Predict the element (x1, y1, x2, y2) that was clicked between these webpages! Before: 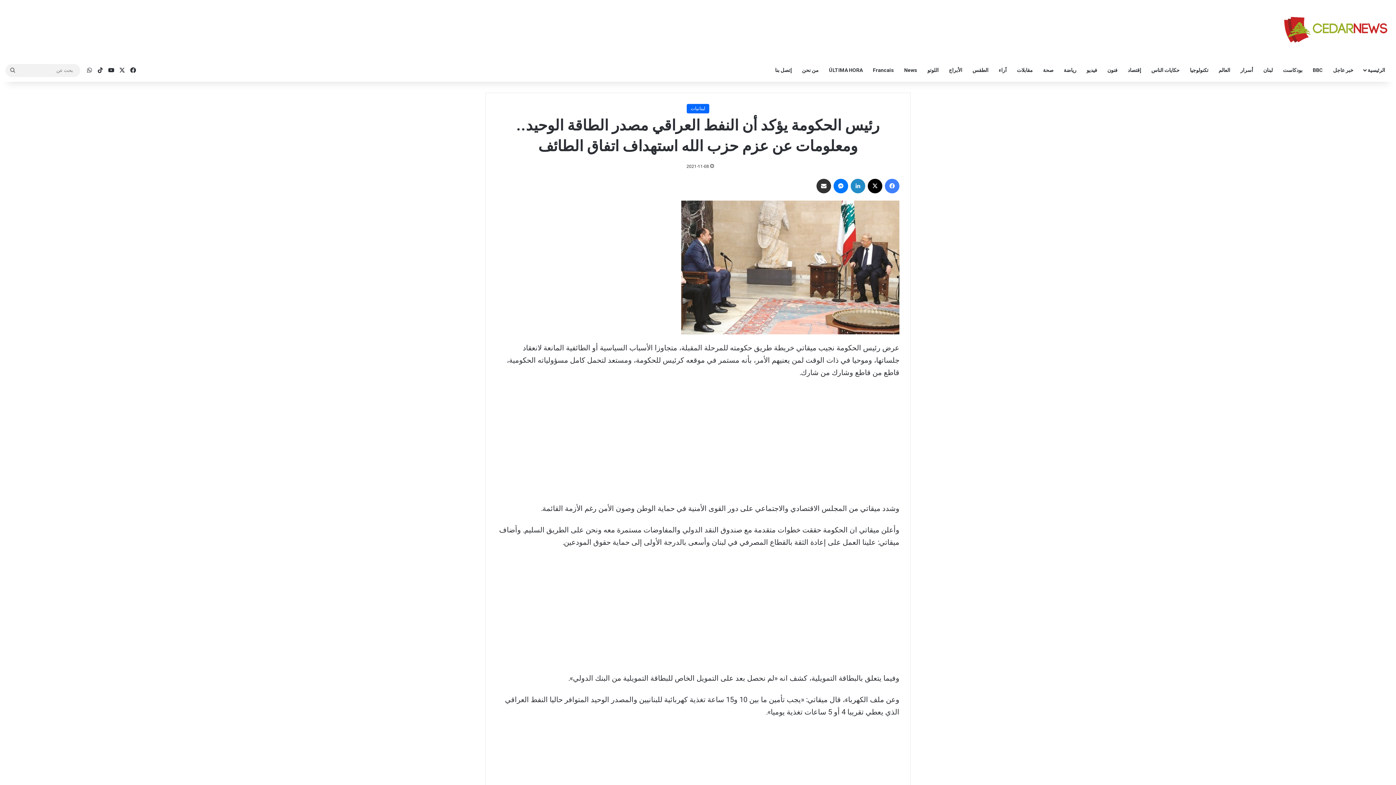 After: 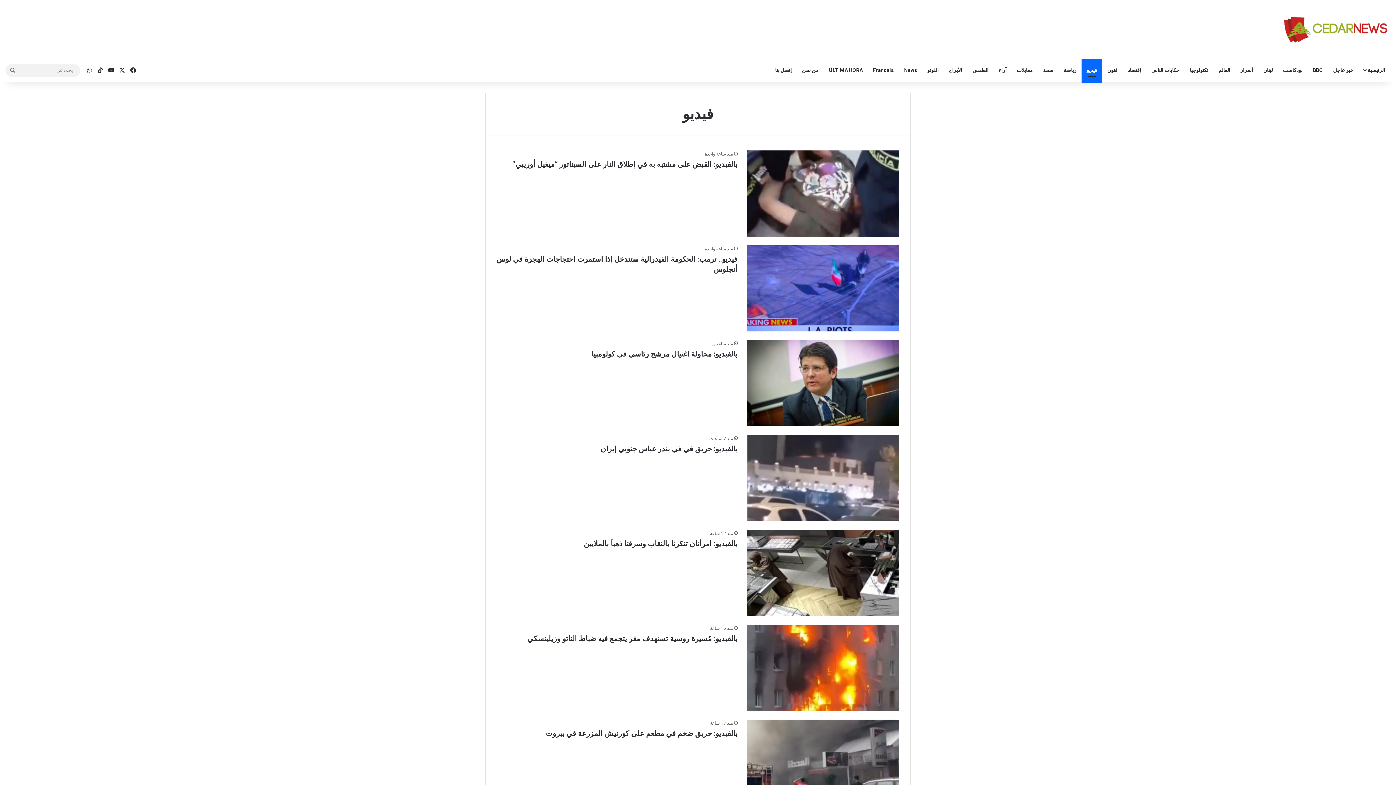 Action: label: فيديو bbox: (1081, 59, 1102, 81)